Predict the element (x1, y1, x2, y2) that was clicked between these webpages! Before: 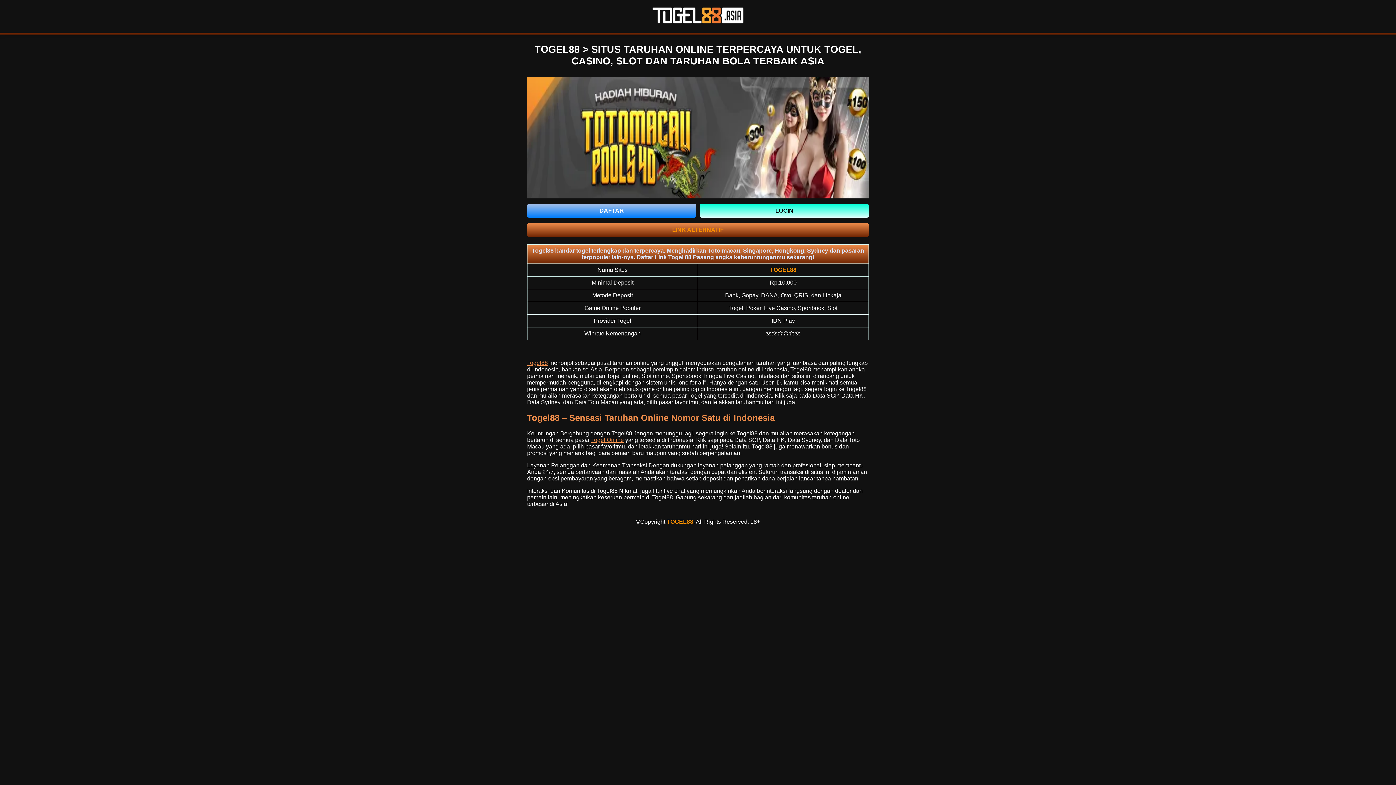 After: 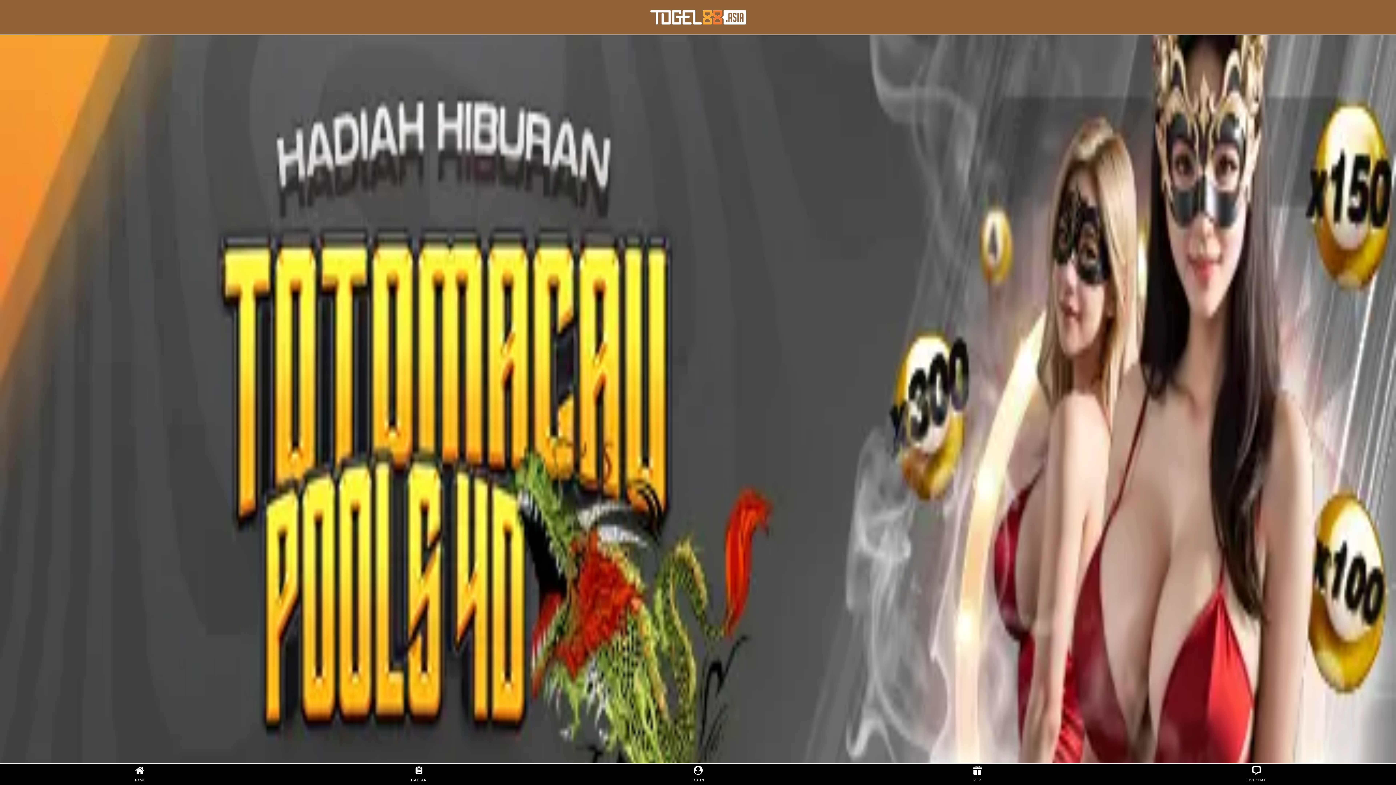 Action: label: LINK ALTERNATIF bbox: (527, 223, 869, 237)